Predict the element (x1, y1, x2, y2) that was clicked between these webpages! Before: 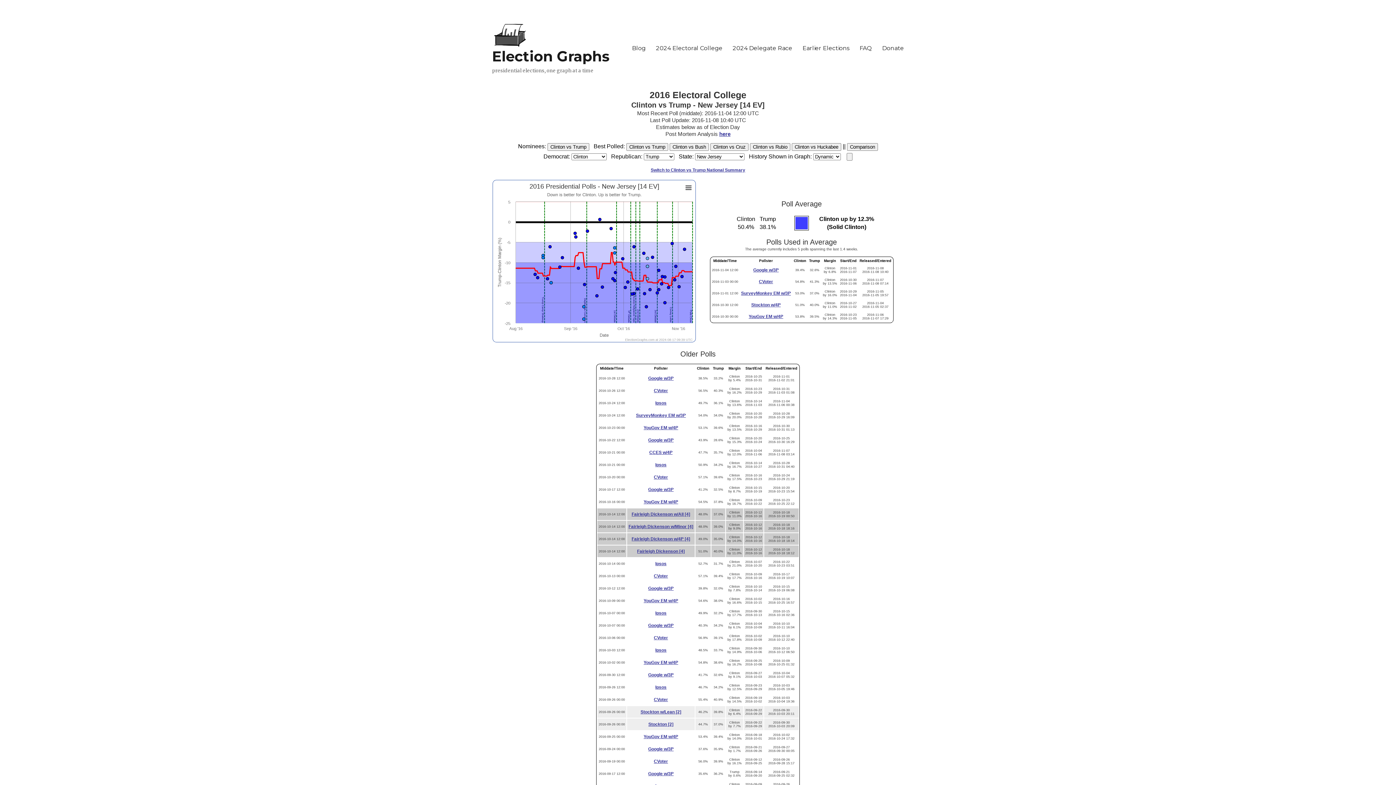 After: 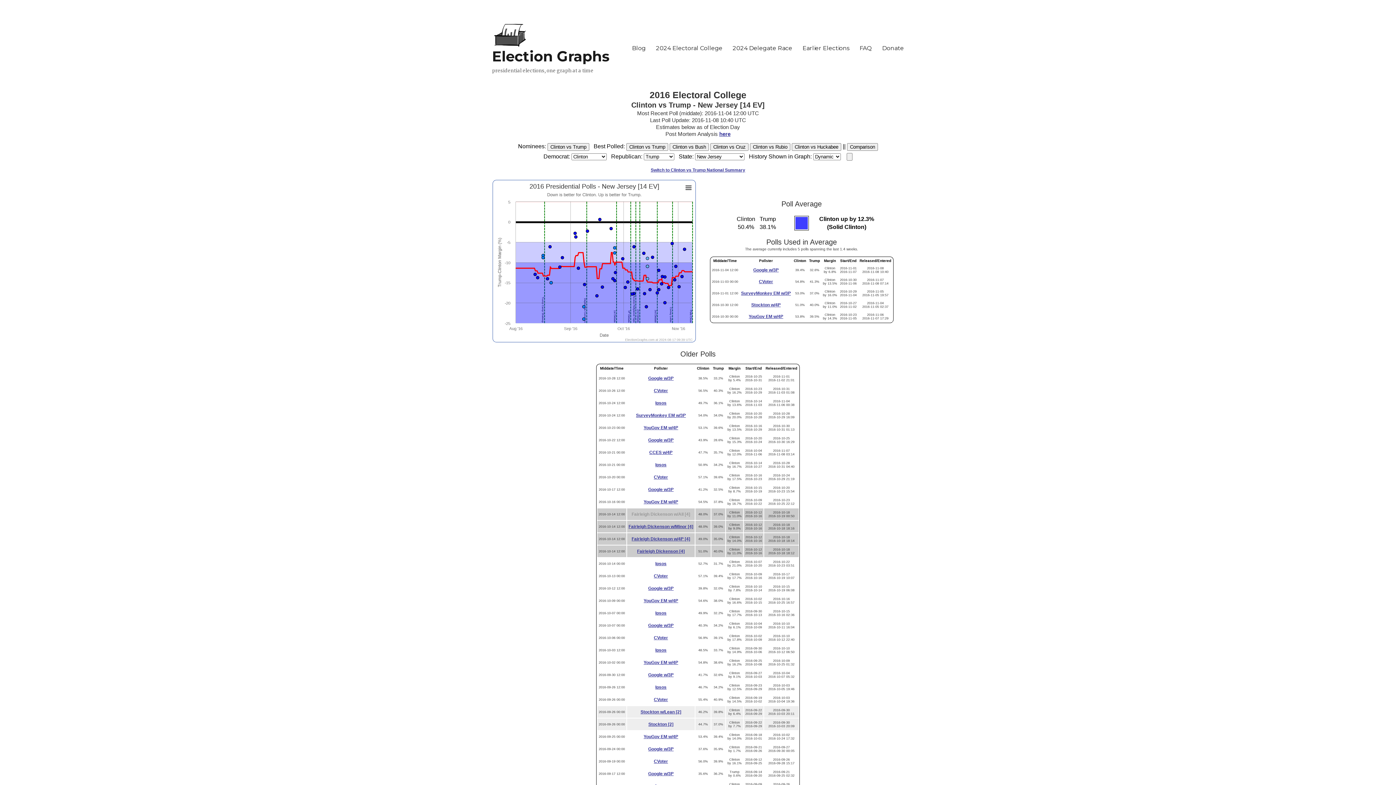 Action: bbox: (631, 512, 690, 517) label: Fairleigh Dickenson w/All [4]